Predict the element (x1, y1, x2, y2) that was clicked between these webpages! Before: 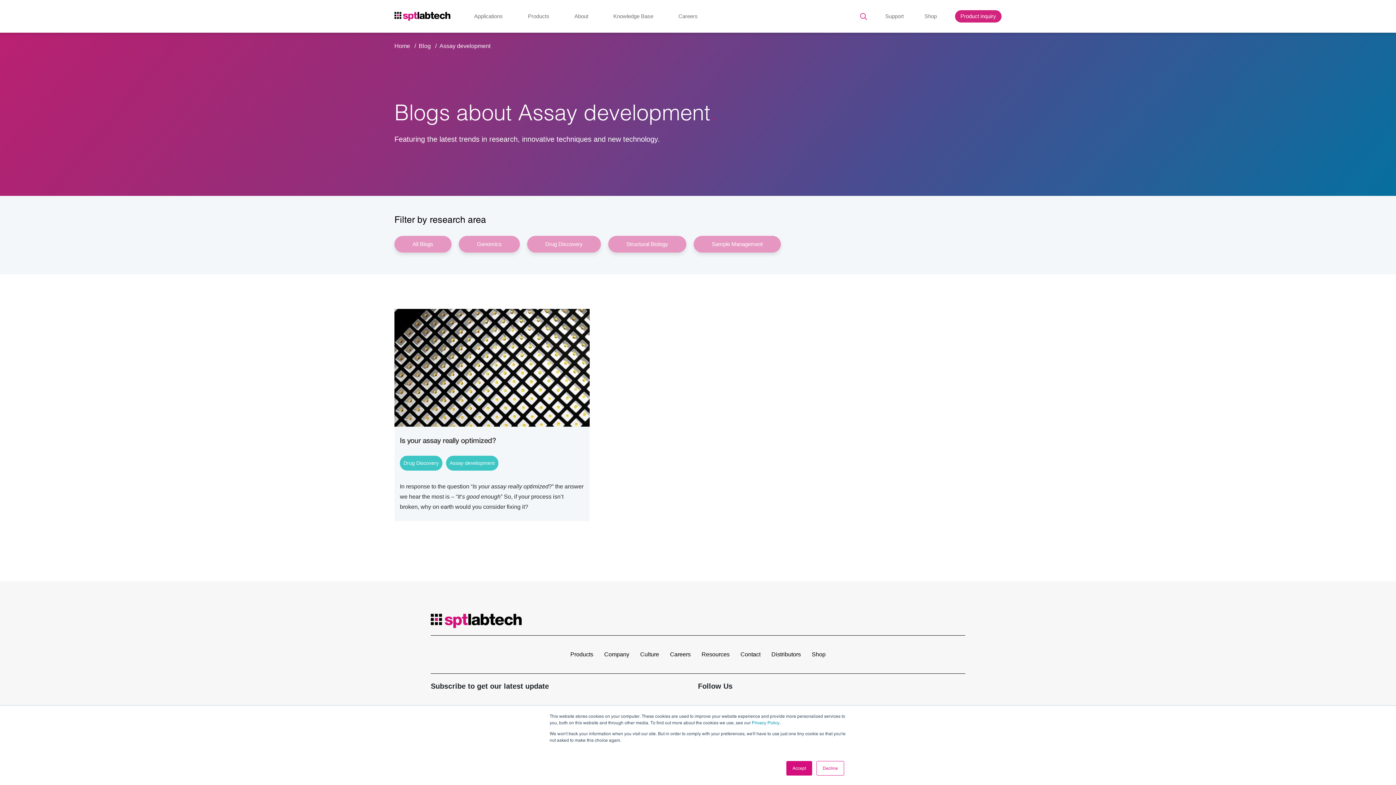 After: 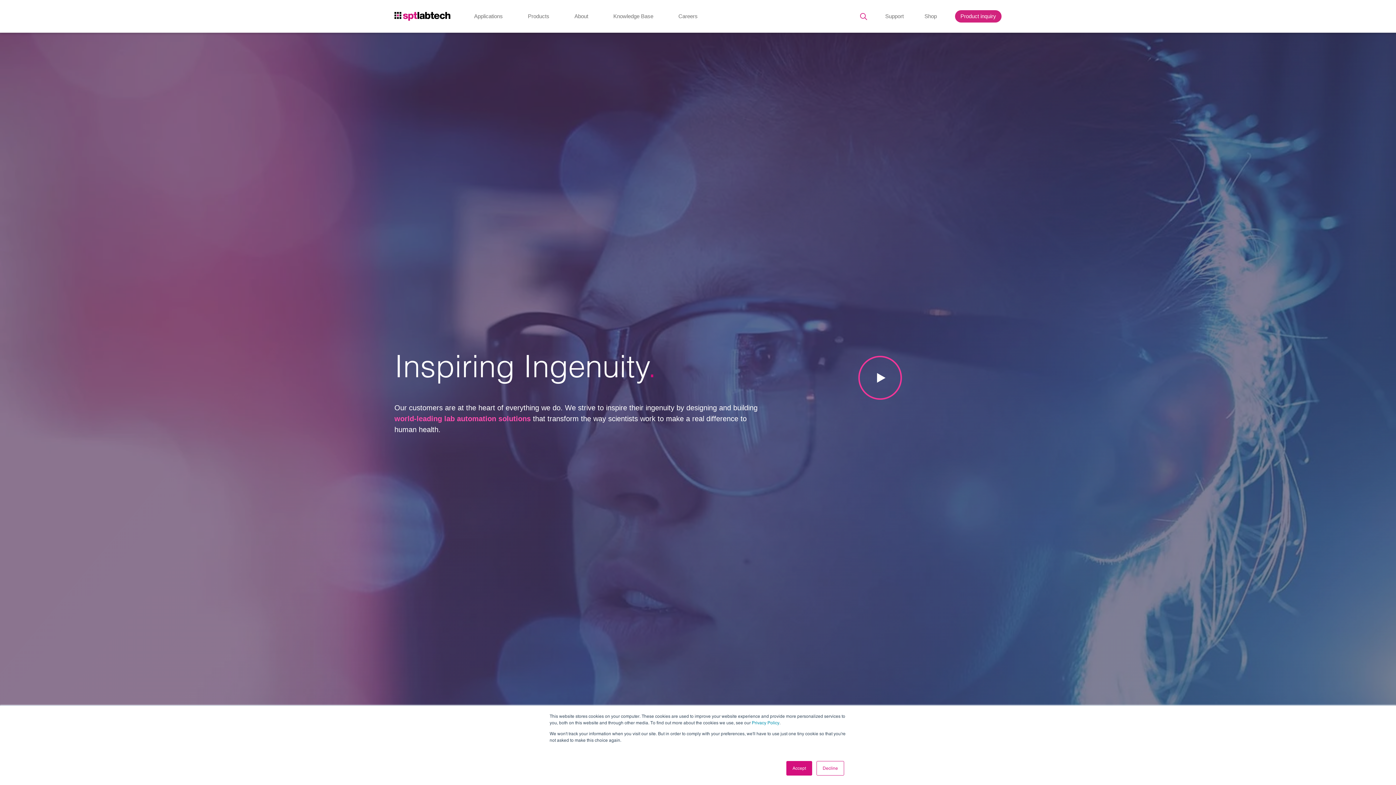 Action: bbox: (394, 11, 450, 20)